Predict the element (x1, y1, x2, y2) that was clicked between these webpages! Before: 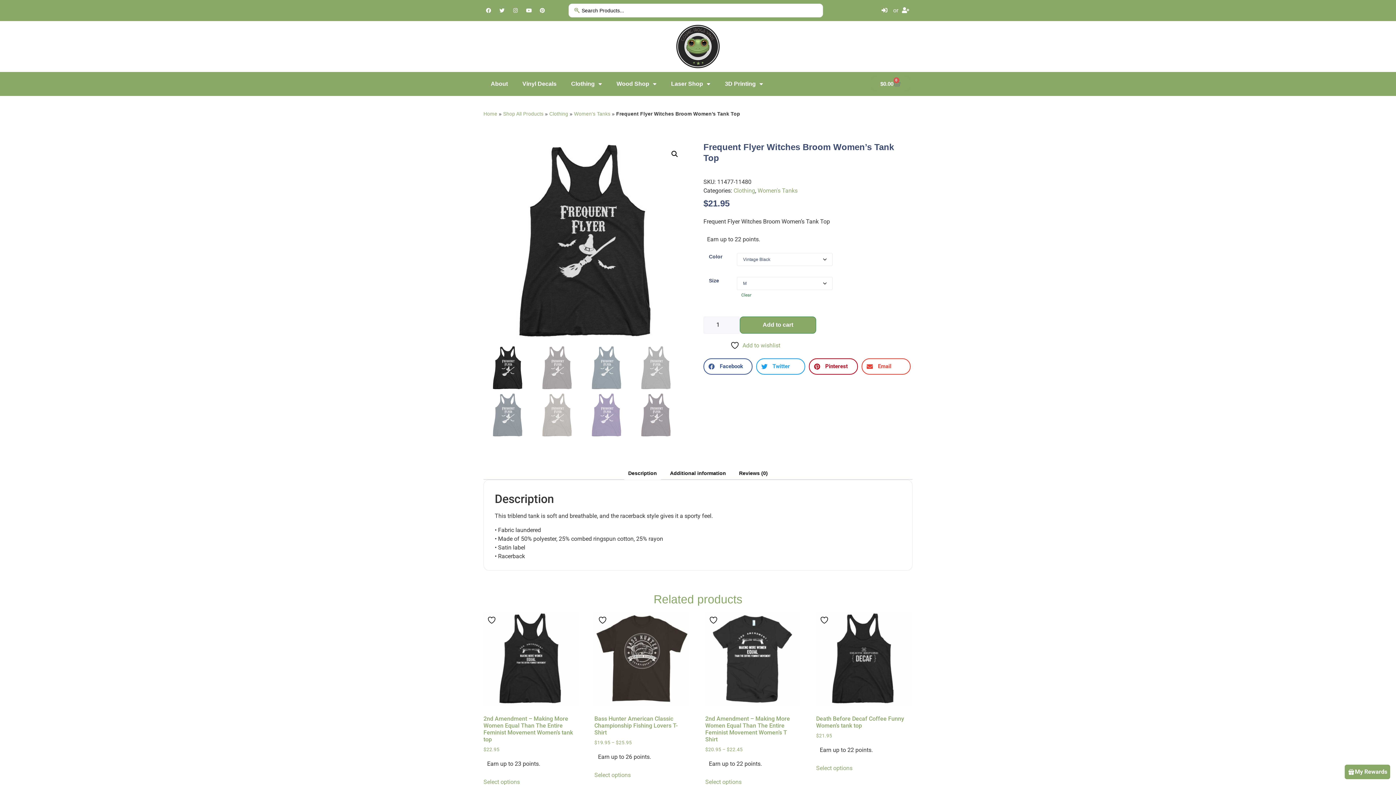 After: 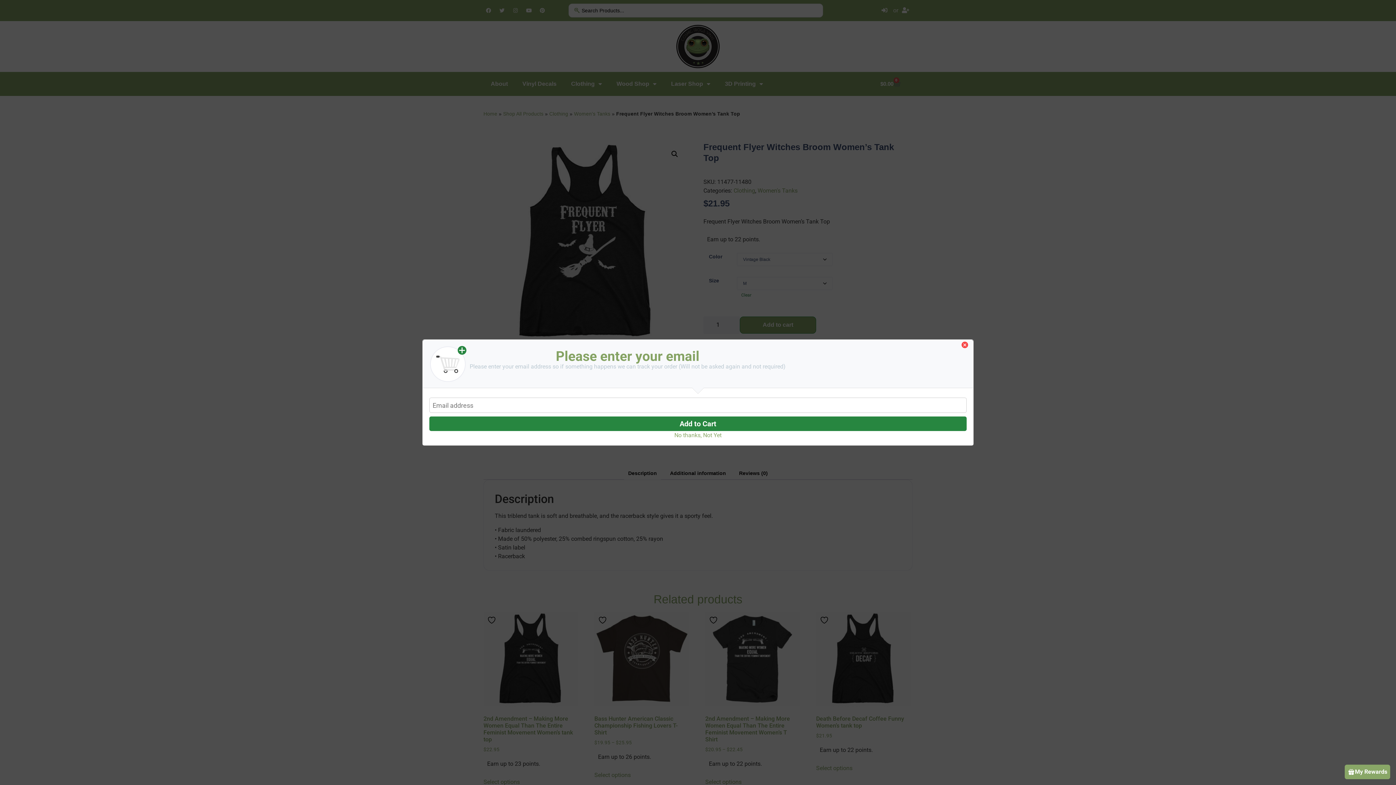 Action: bbox: (594, 771, 630, 779) label: Select options for “Bass Hunter American Classic Championship Fishing Lovers T-Shirt”